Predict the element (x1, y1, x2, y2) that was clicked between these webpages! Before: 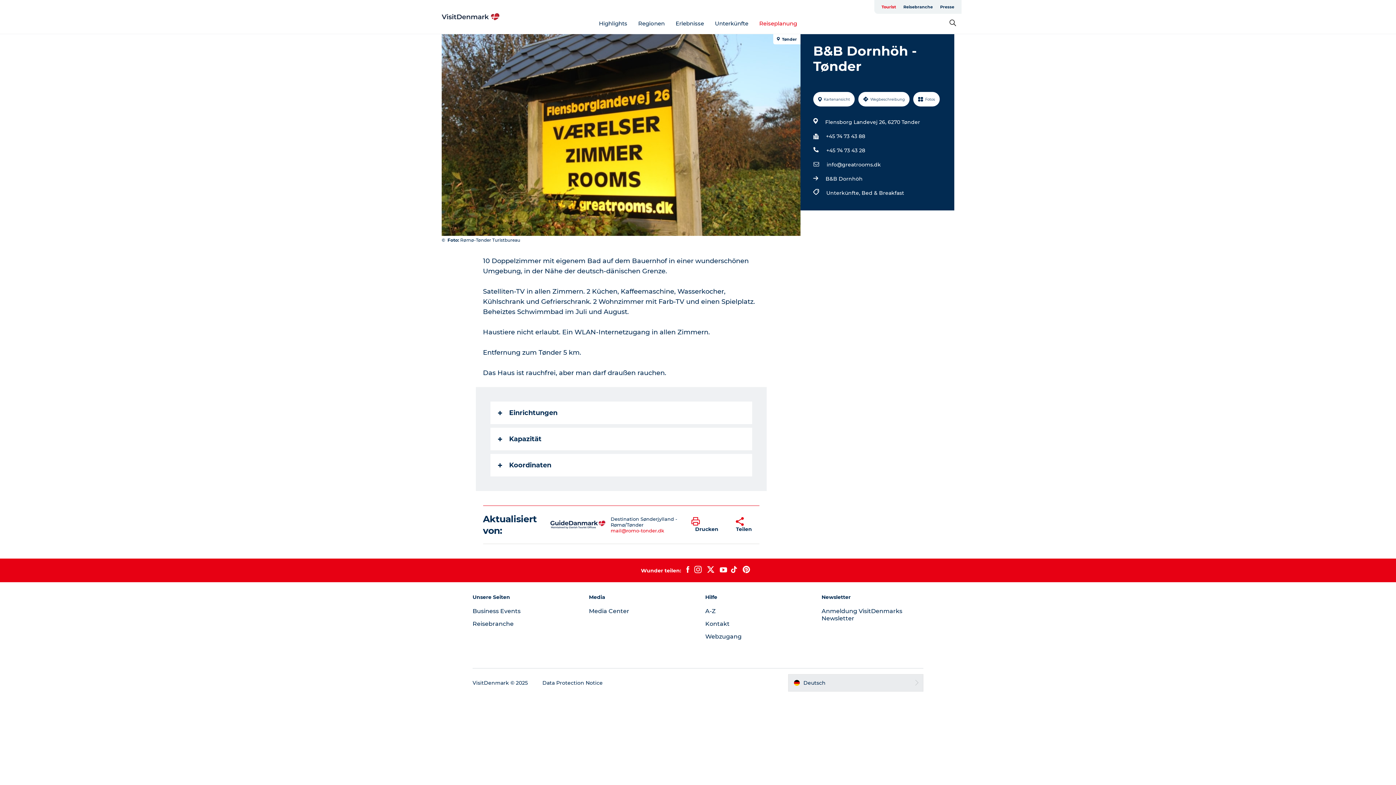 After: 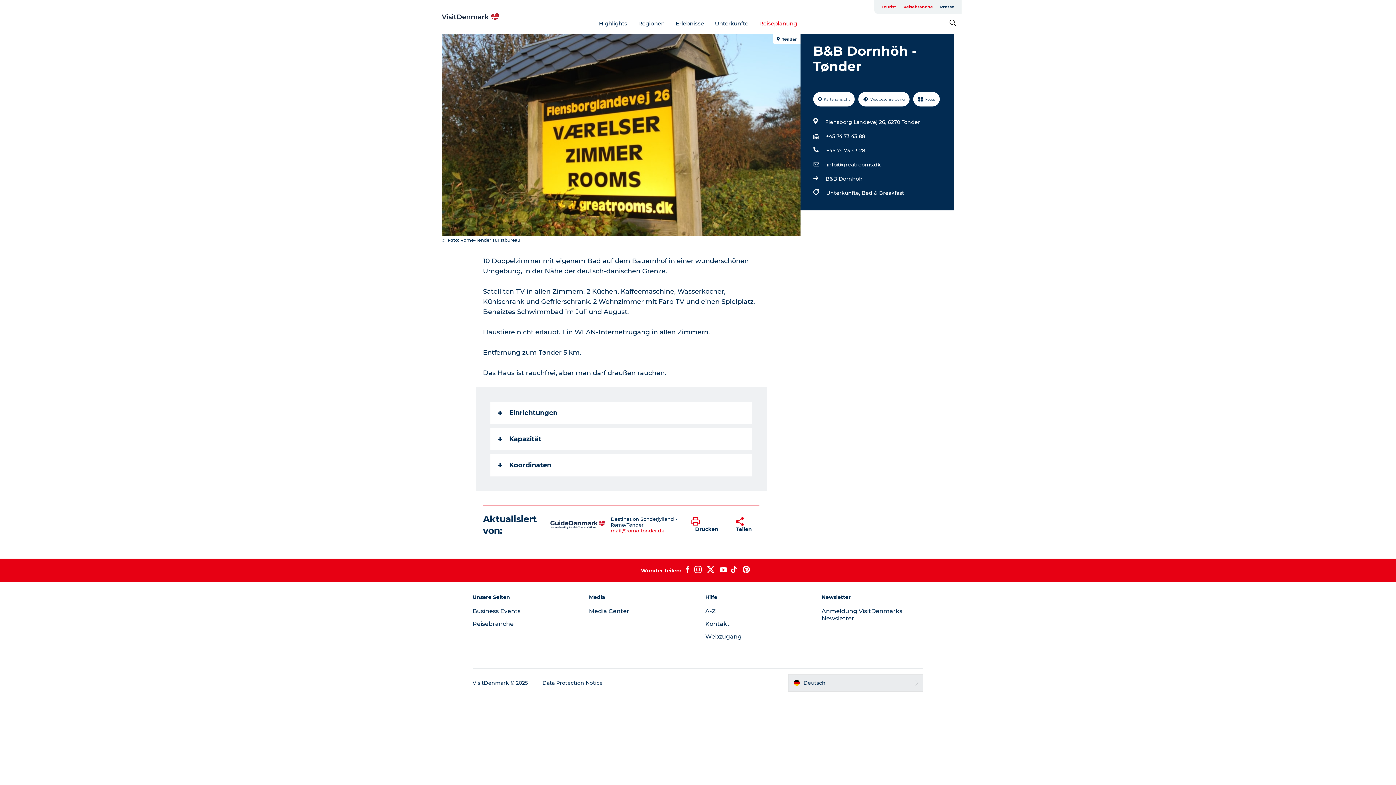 Action: bbox: (900, 0, 936, 13) label: Reisebranche